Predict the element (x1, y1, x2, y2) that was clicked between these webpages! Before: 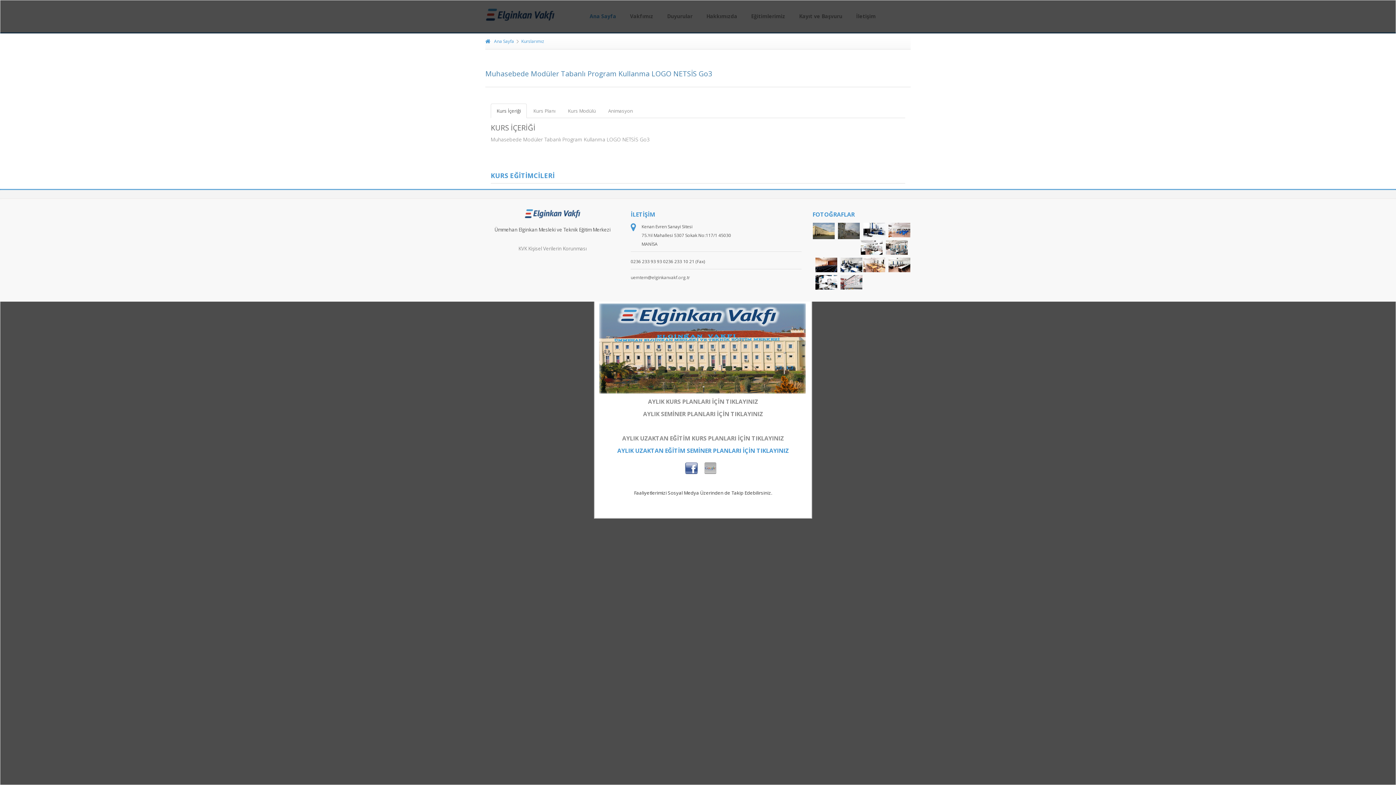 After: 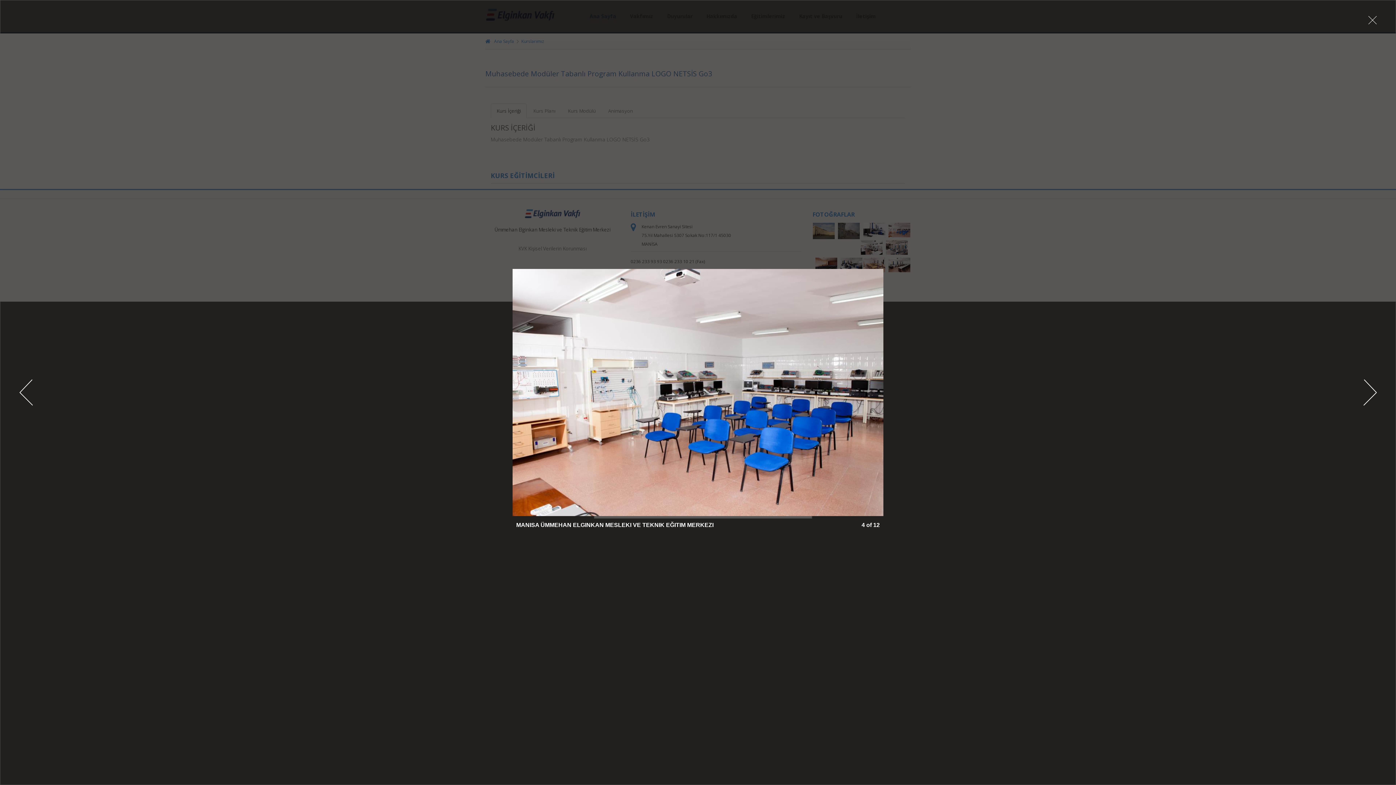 Action: bbox: (888, 222, 910, 237)